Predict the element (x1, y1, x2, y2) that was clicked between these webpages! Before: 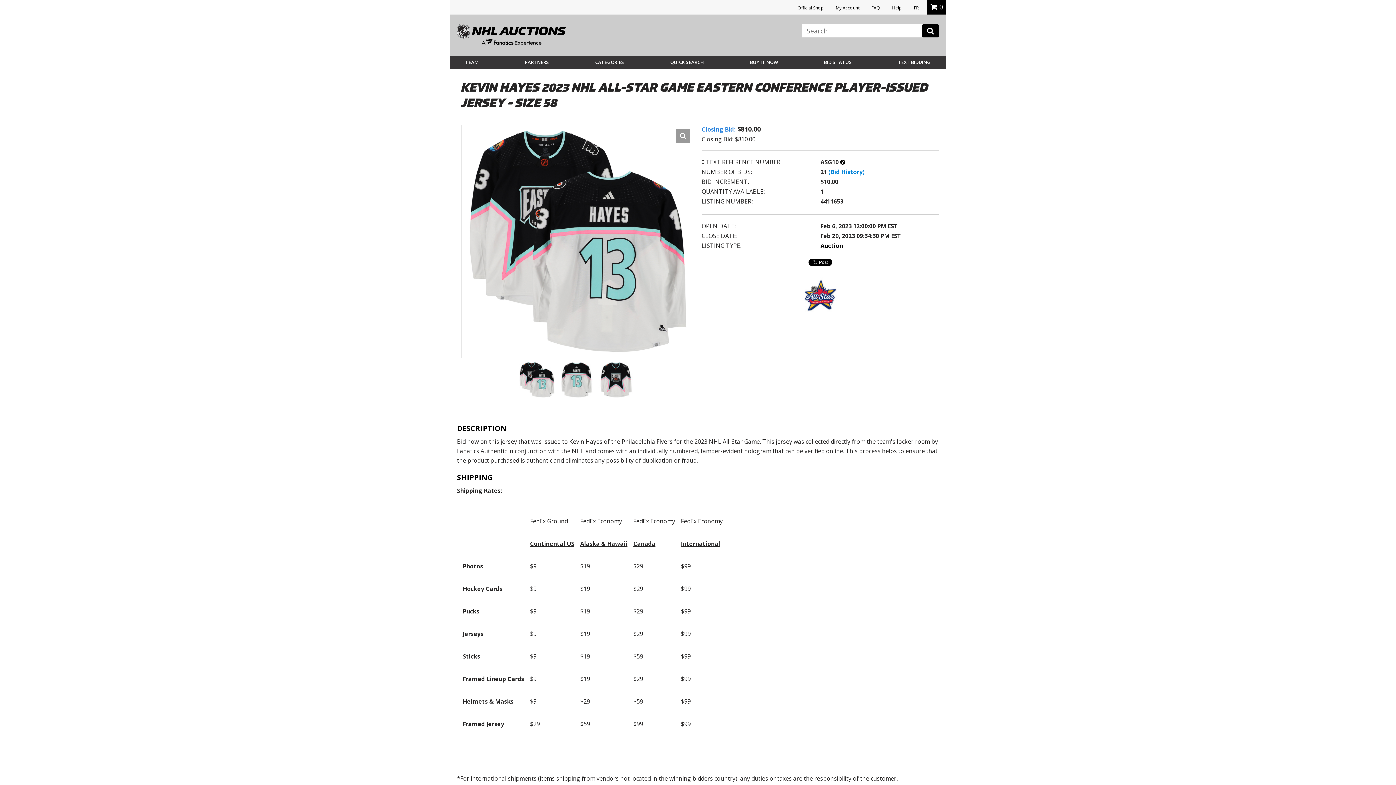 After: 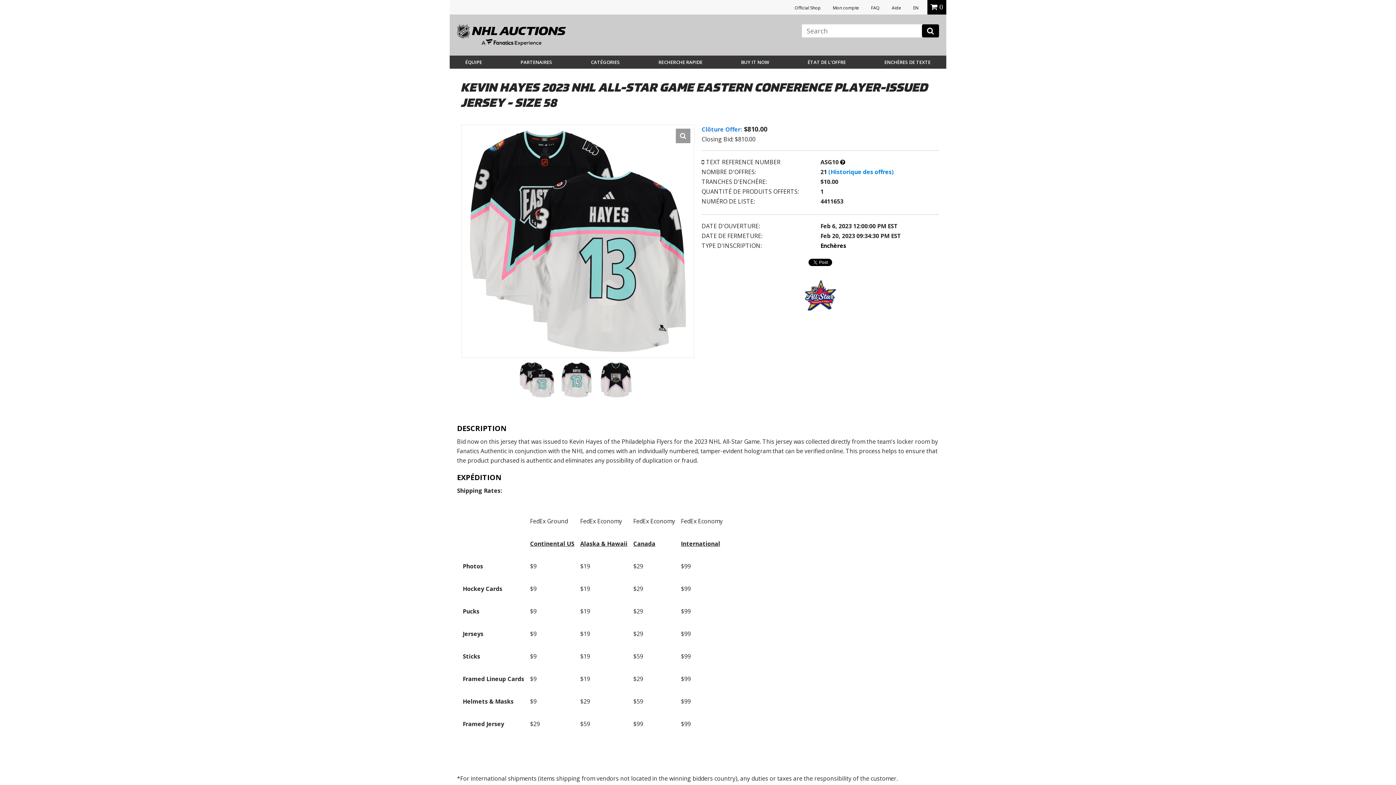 Action: label: FR bbox: (914, 4, 918, 10)